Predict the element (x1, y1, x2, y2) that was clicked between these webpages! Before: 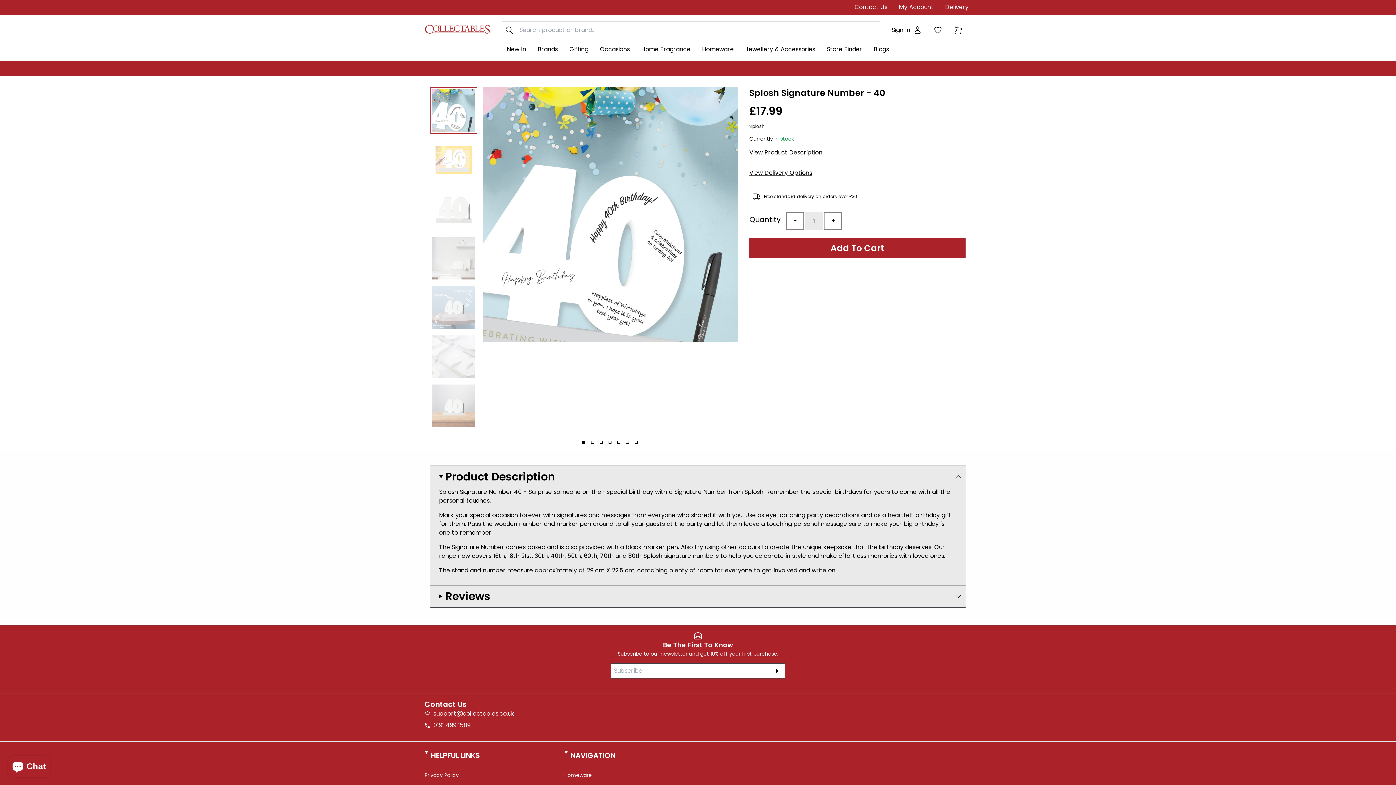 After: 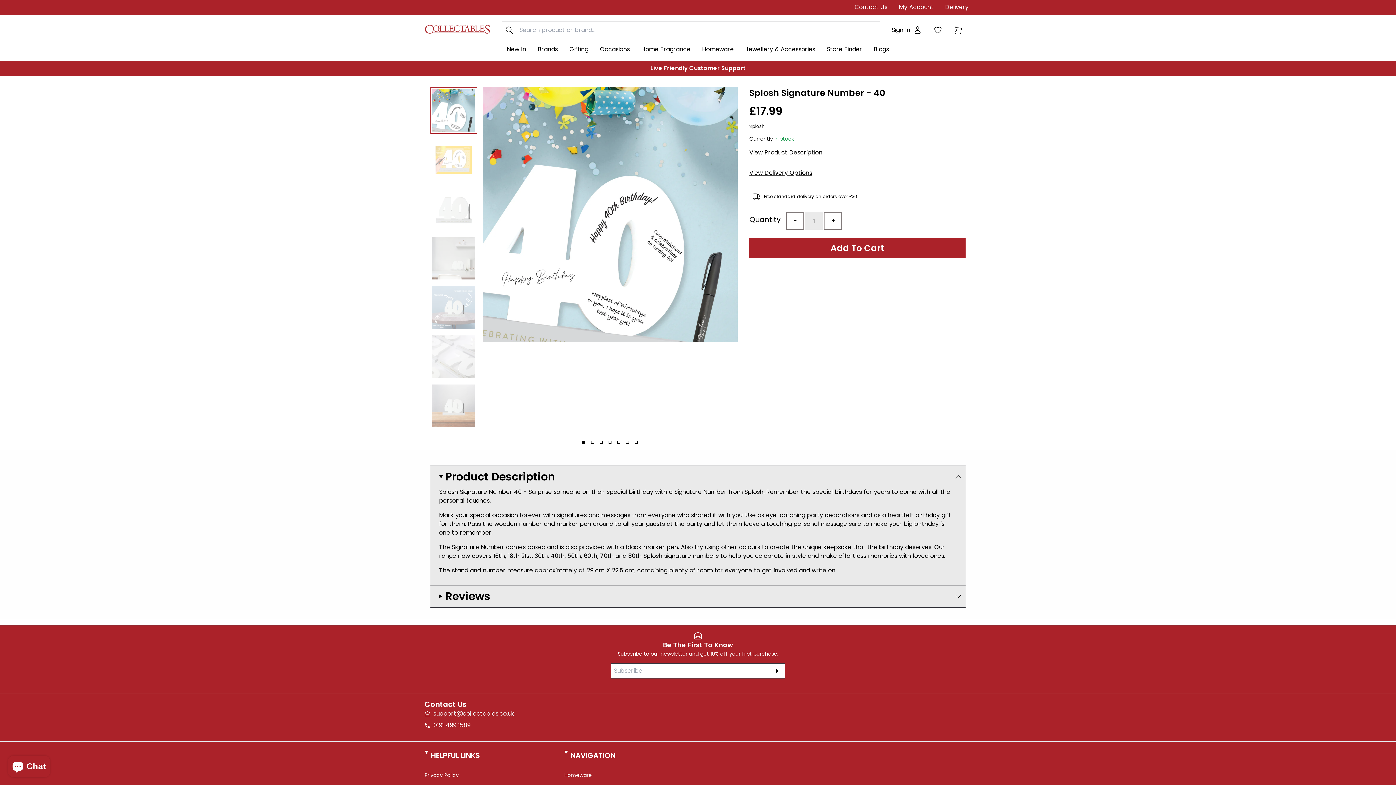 Action: label: support@collectables.co.uk bbox: (433, 709, 514, 718)